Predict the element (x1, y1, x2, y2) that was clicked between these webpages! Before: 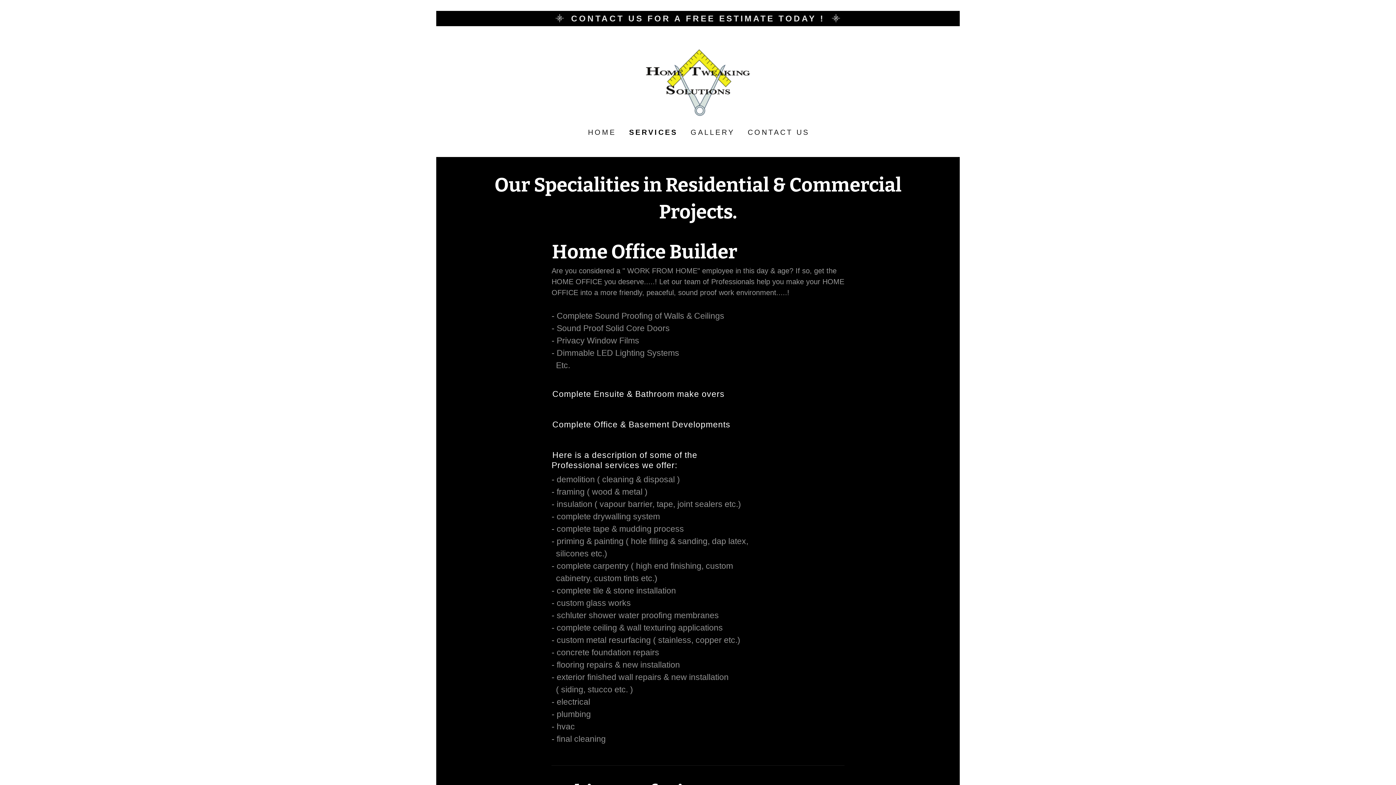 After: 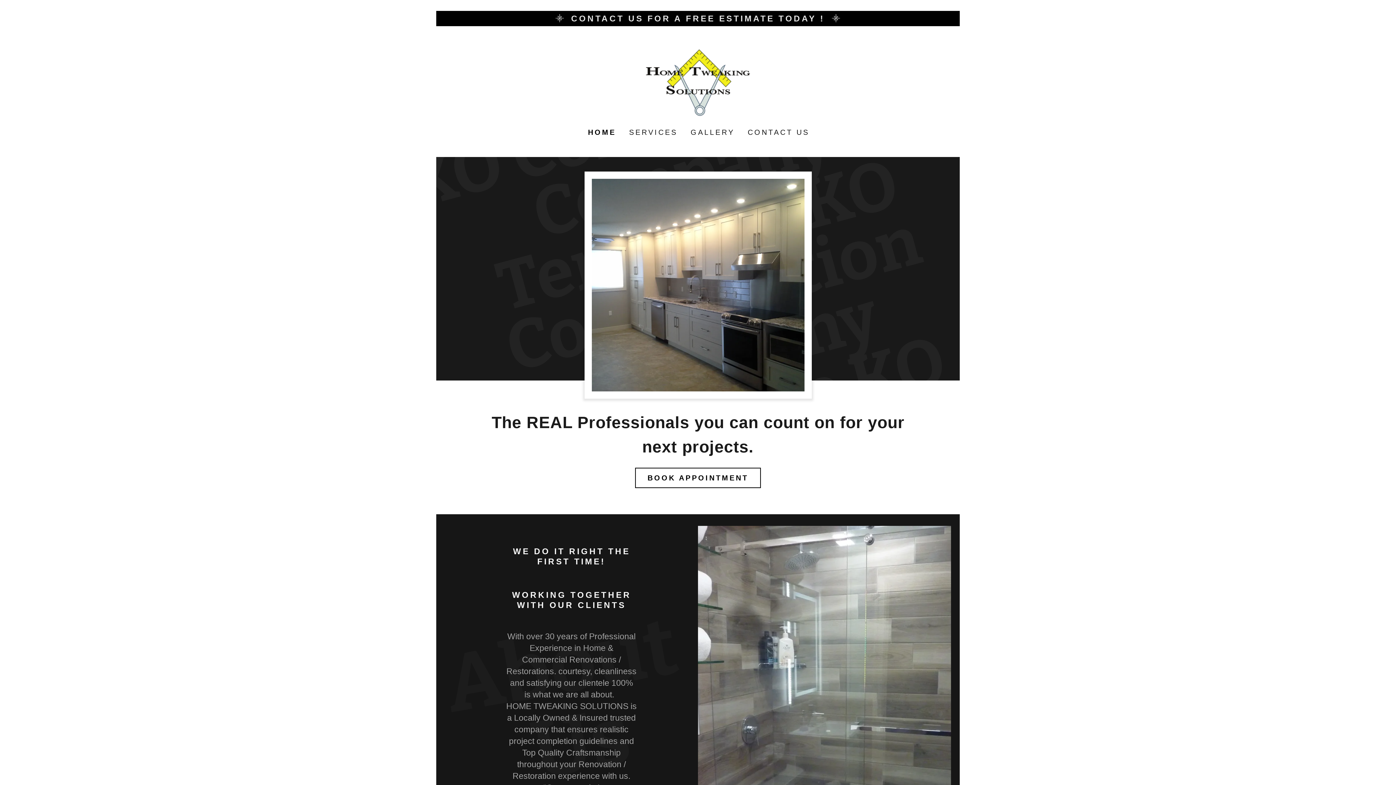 Action: label: HOME bbox: (584, 125, 618, 138)